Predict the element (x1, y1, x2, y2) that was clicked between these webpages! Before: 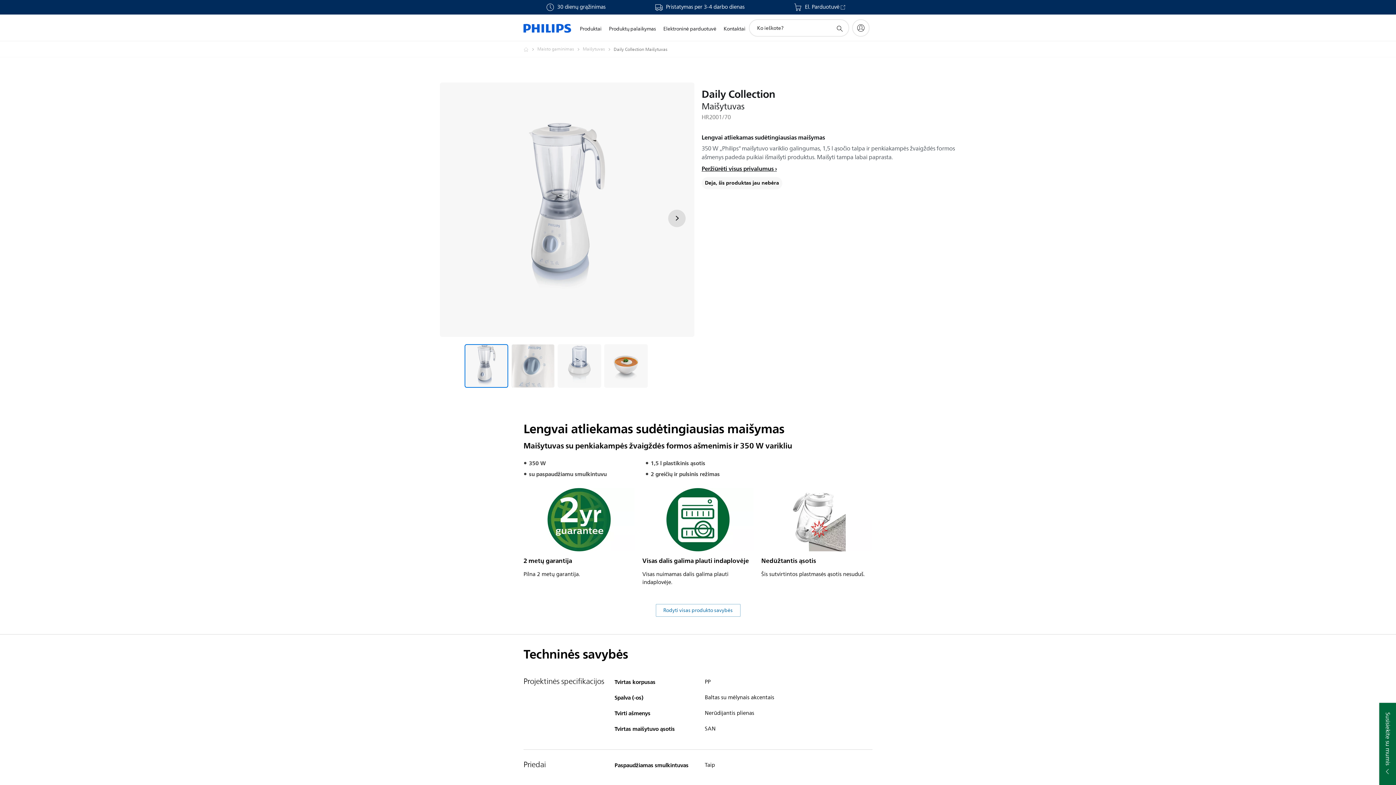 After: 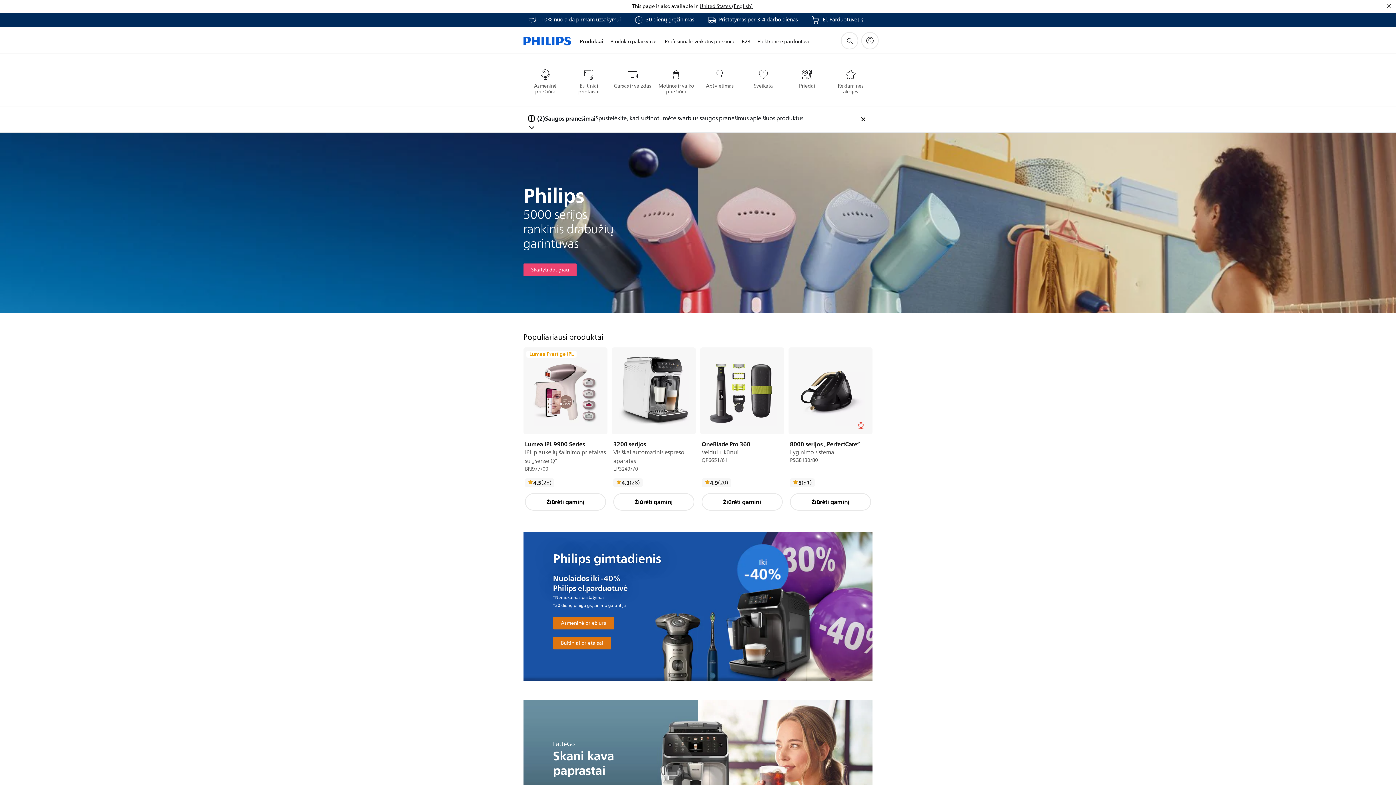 Action: bbox: (523, 14, 571, 41)